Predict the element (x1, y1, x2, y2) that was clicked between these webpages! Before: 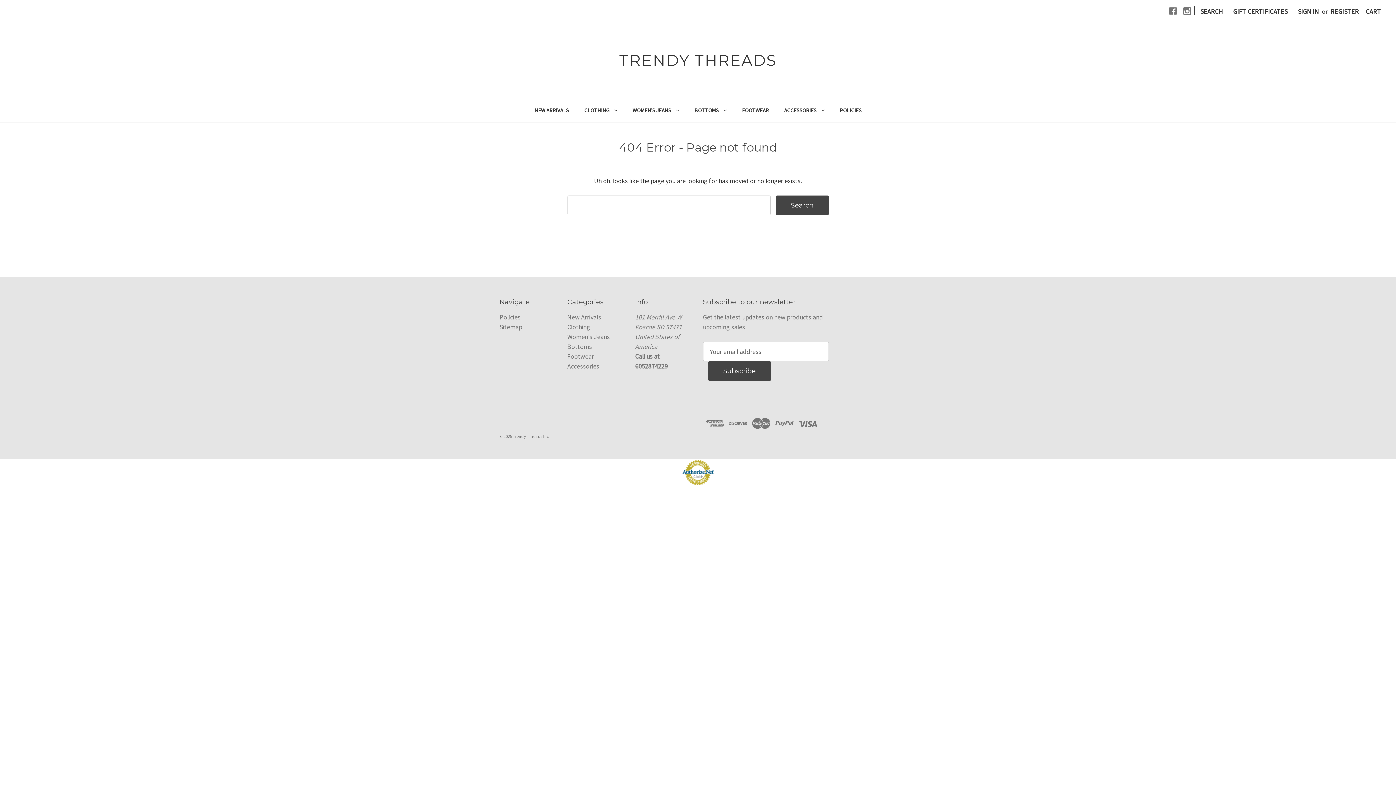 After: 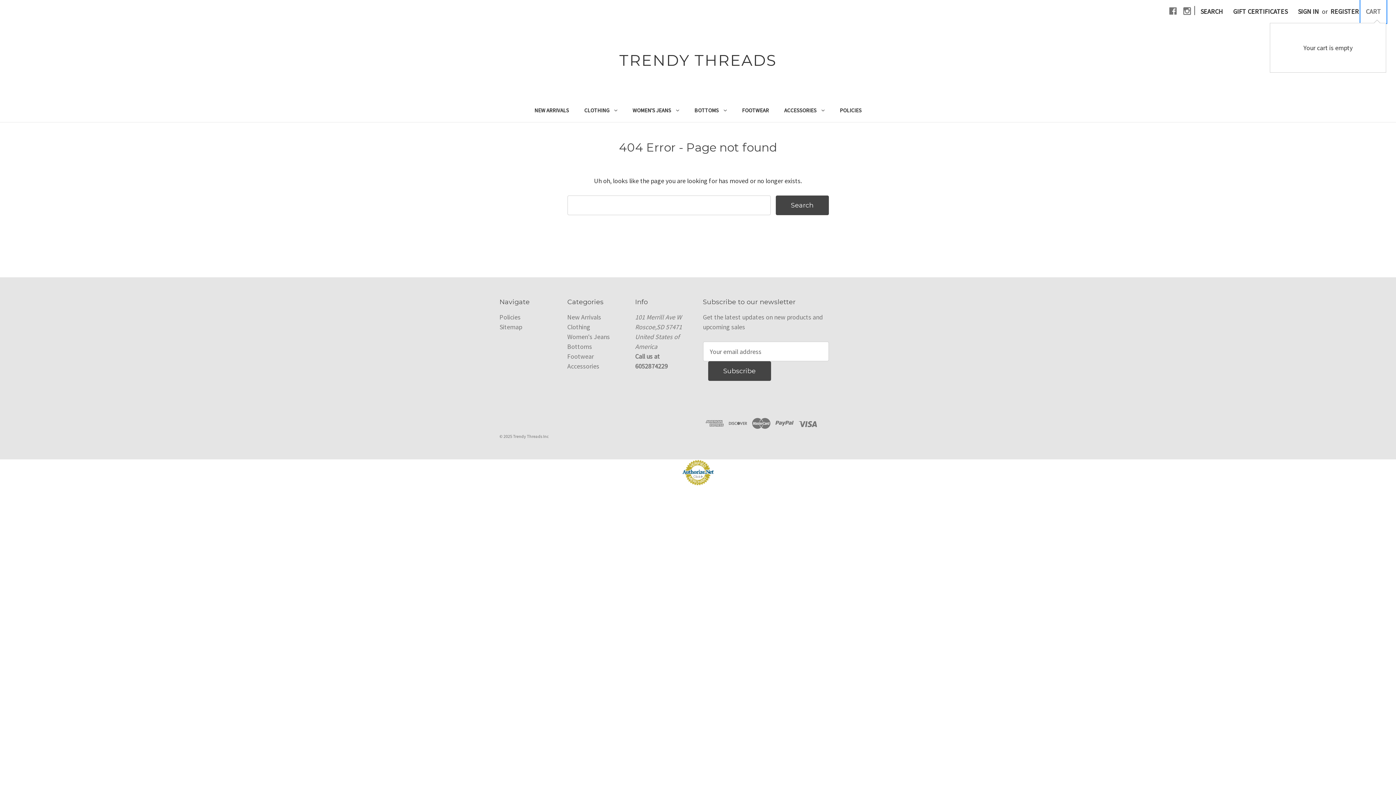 Action: label: Cart with 0 items bbox: (1361, 0, 1386, 22)